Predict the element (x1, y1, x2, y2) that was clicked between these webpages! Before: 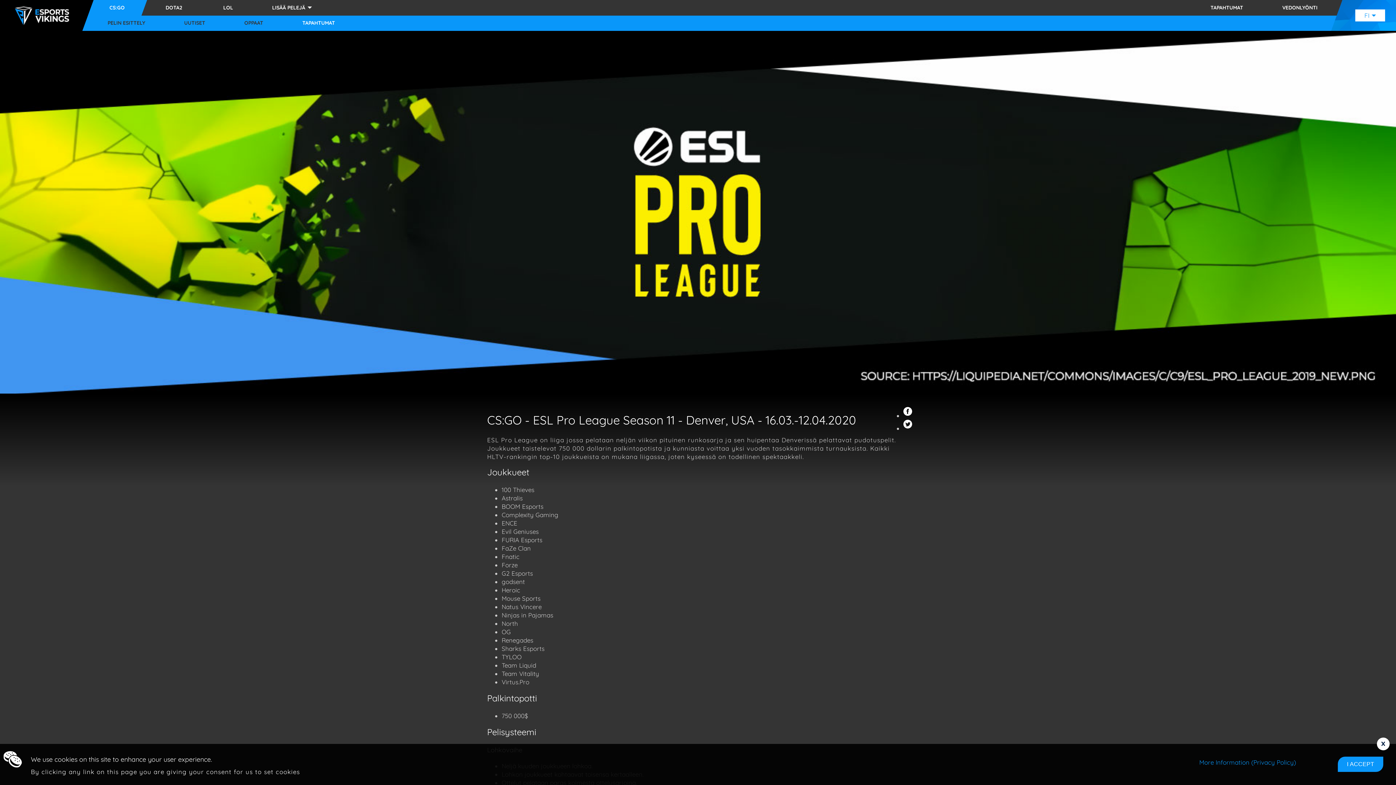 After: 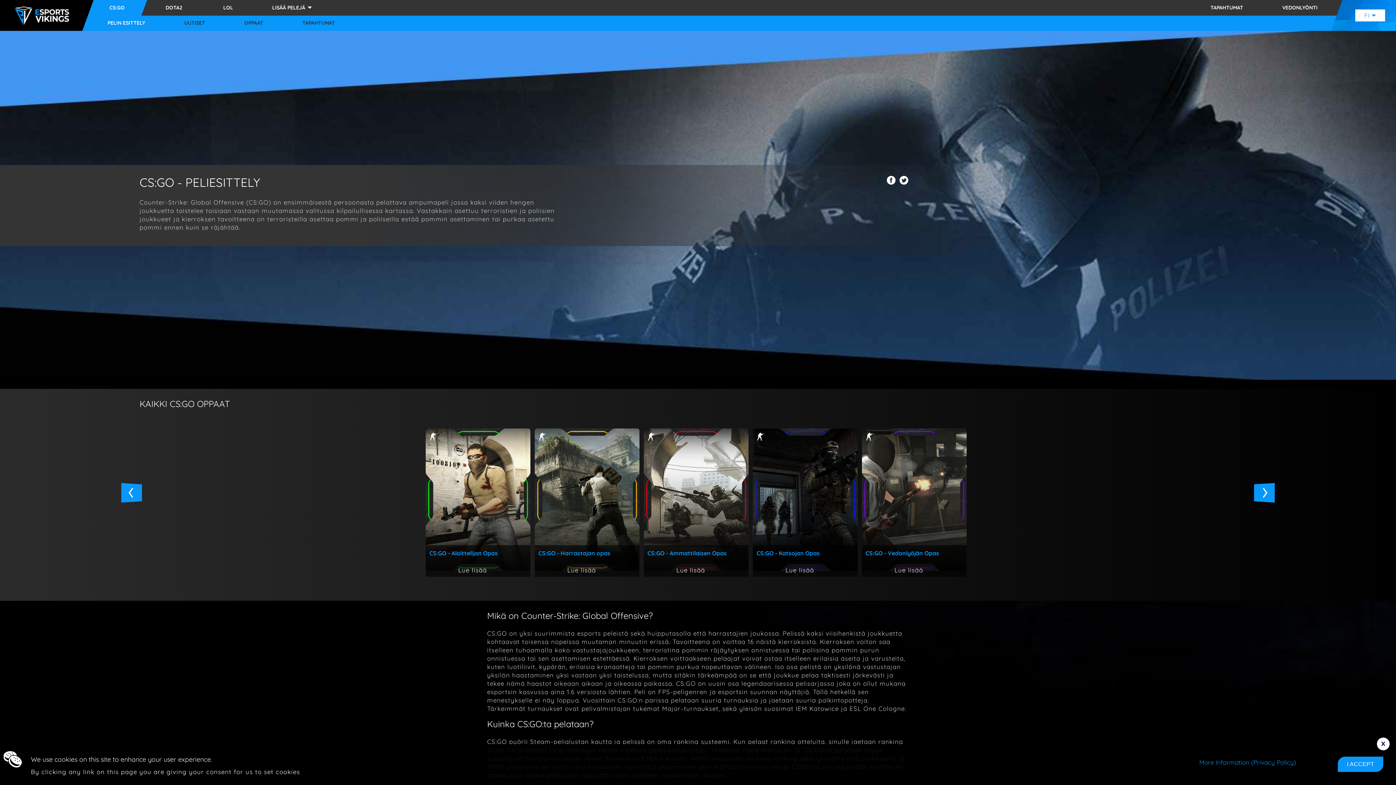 Action: label: PELIN ESITTELY bbox: (88, 20, 164, 26)